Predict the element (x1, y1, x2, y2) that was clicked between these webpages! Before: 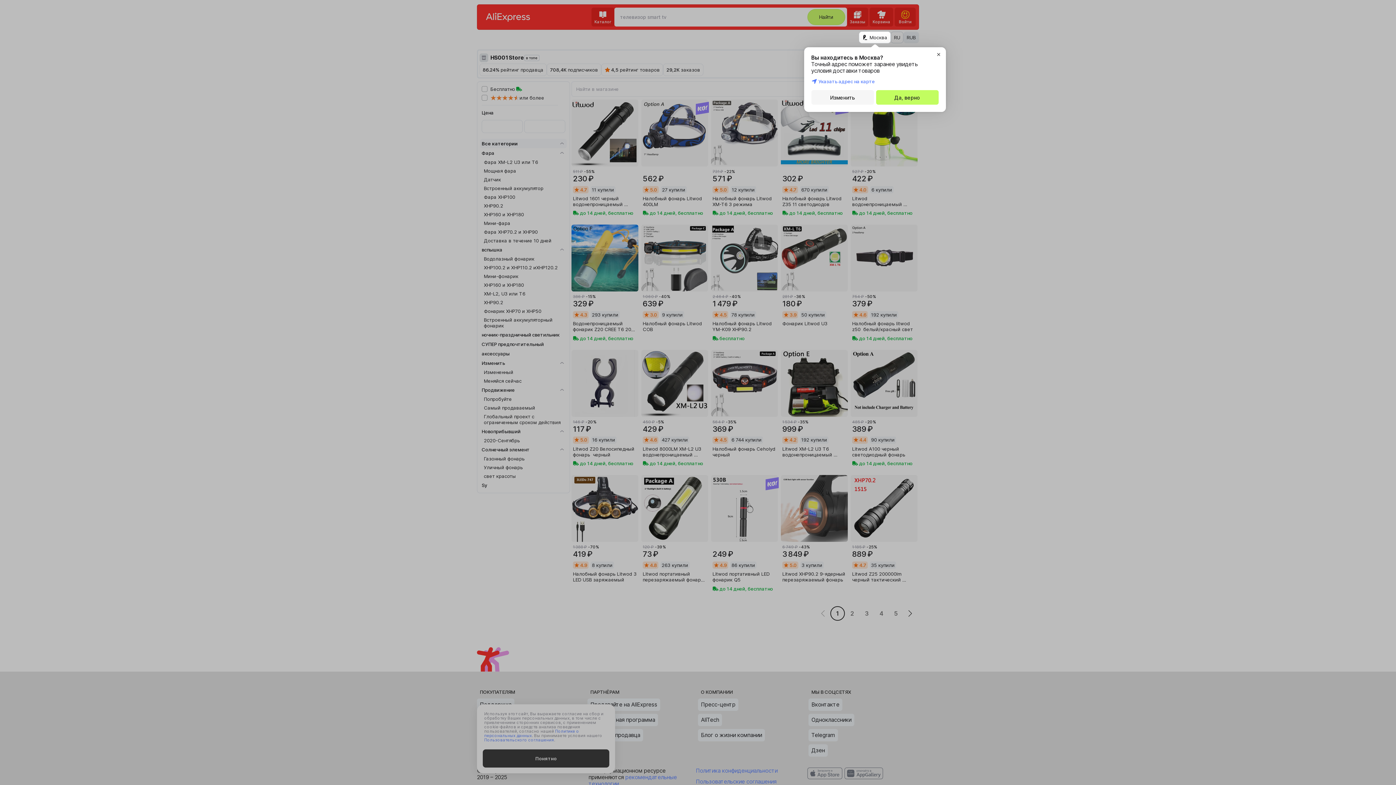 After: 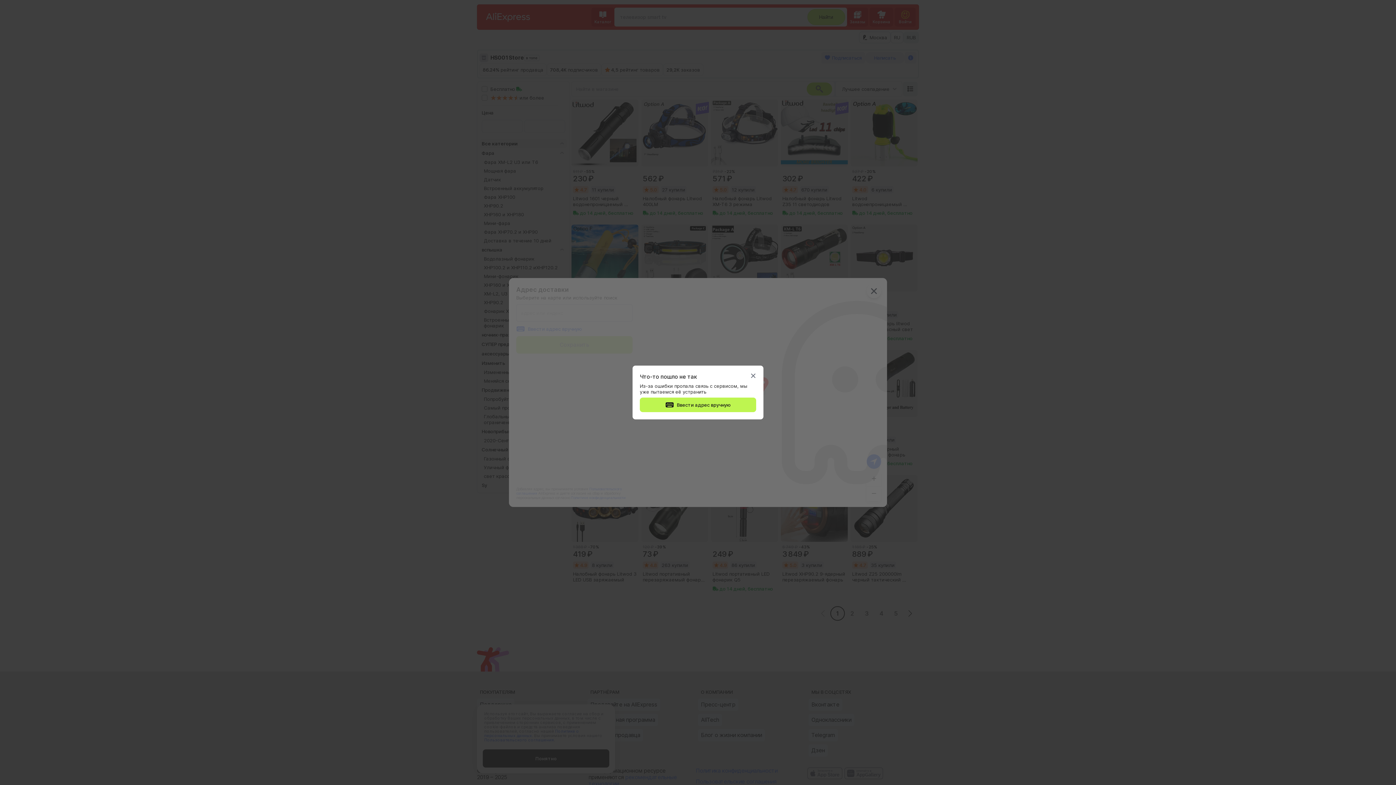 Action: label: Изменить bbox: (811, 90, 874, 104)